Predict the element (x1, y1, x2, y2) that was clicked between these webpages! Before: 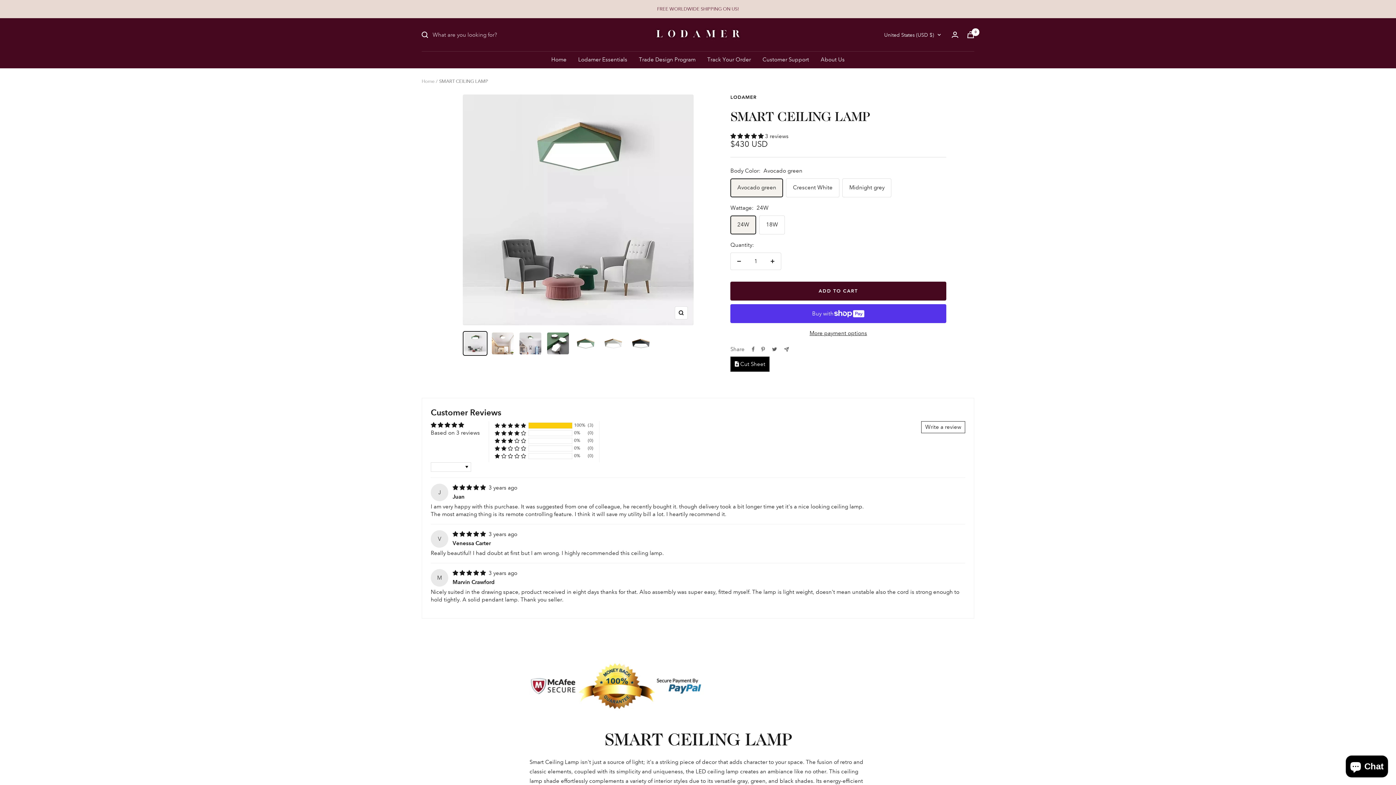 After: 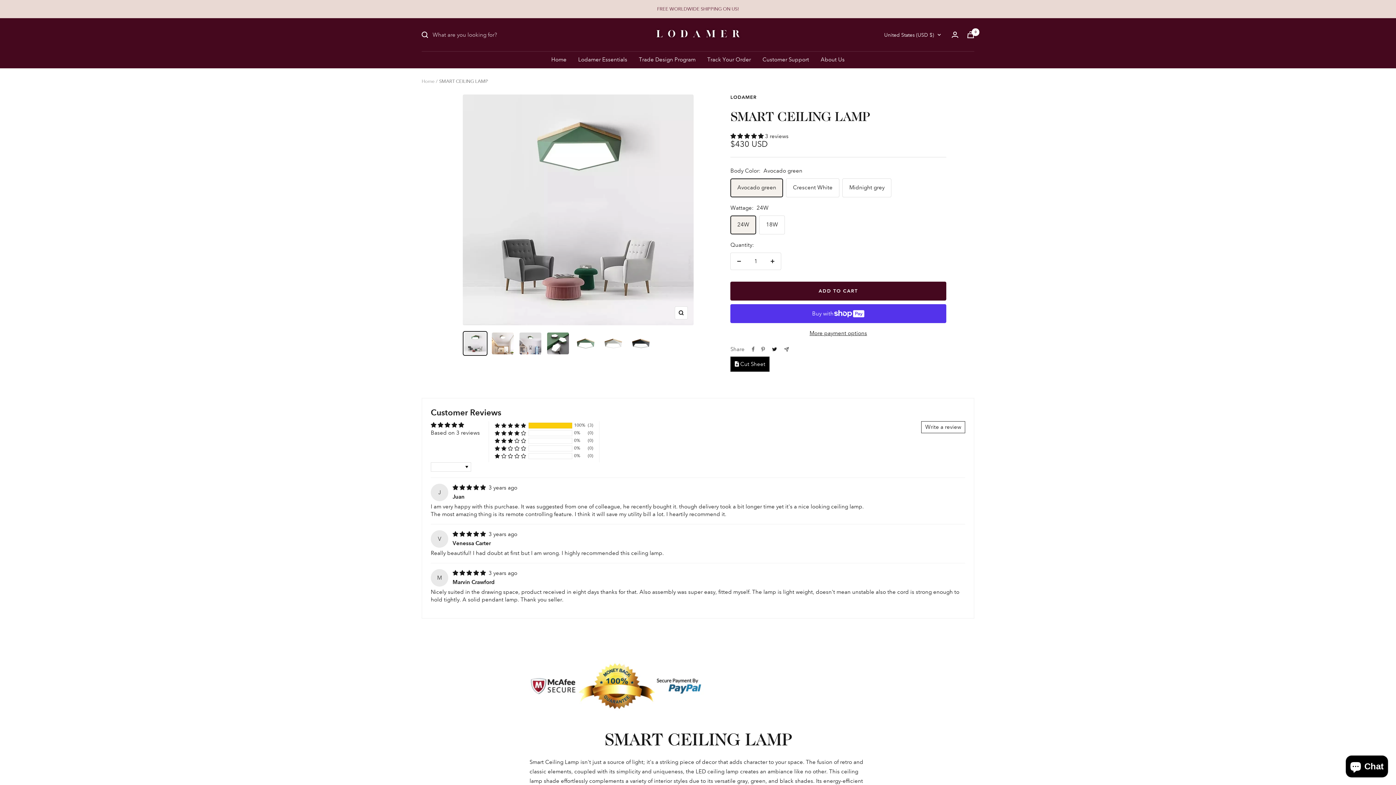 Action: bbox: (771, 346, 777, 352) label: Tweet on Twitter